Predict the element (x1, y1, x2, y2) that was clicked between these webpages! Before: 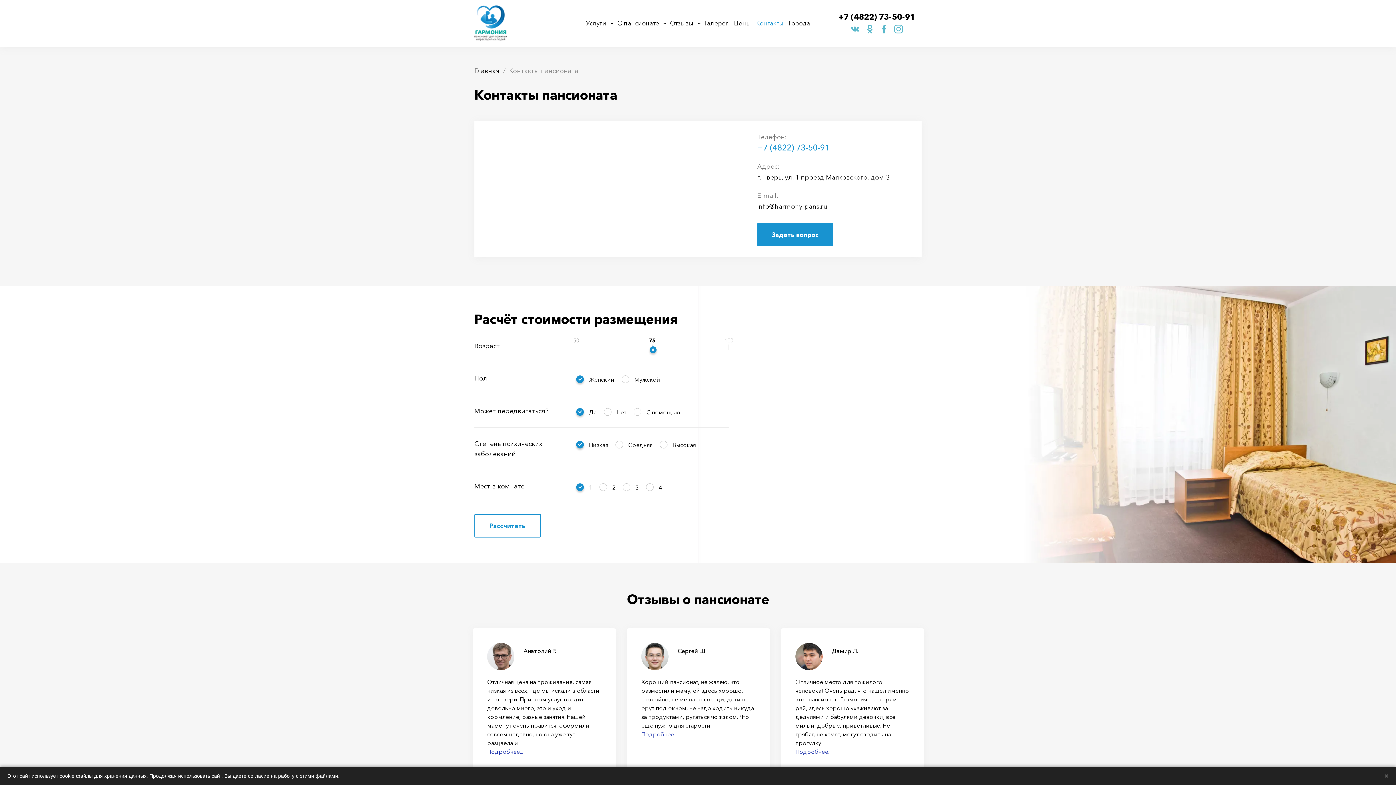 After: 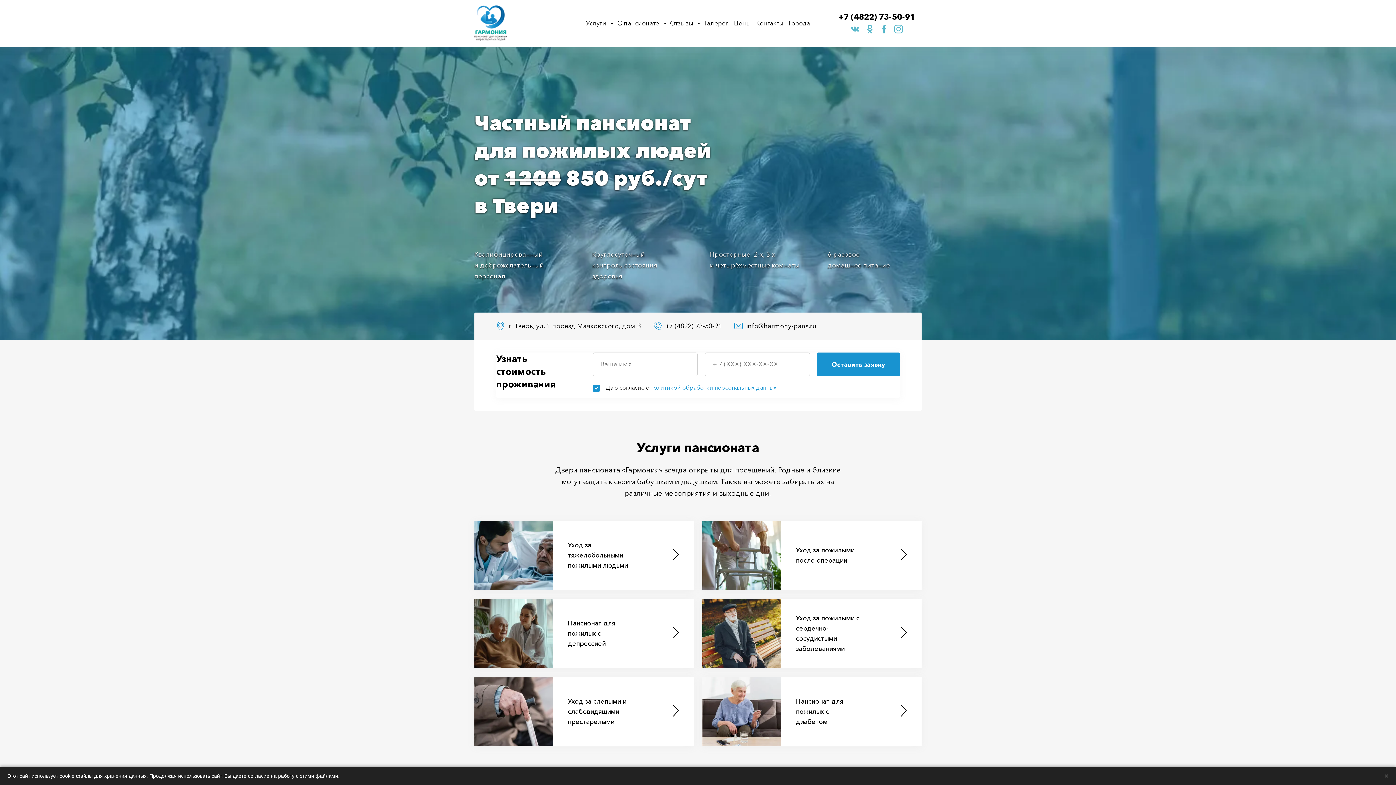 Action: label: Главная bbox: (474, 66, 499, 74)